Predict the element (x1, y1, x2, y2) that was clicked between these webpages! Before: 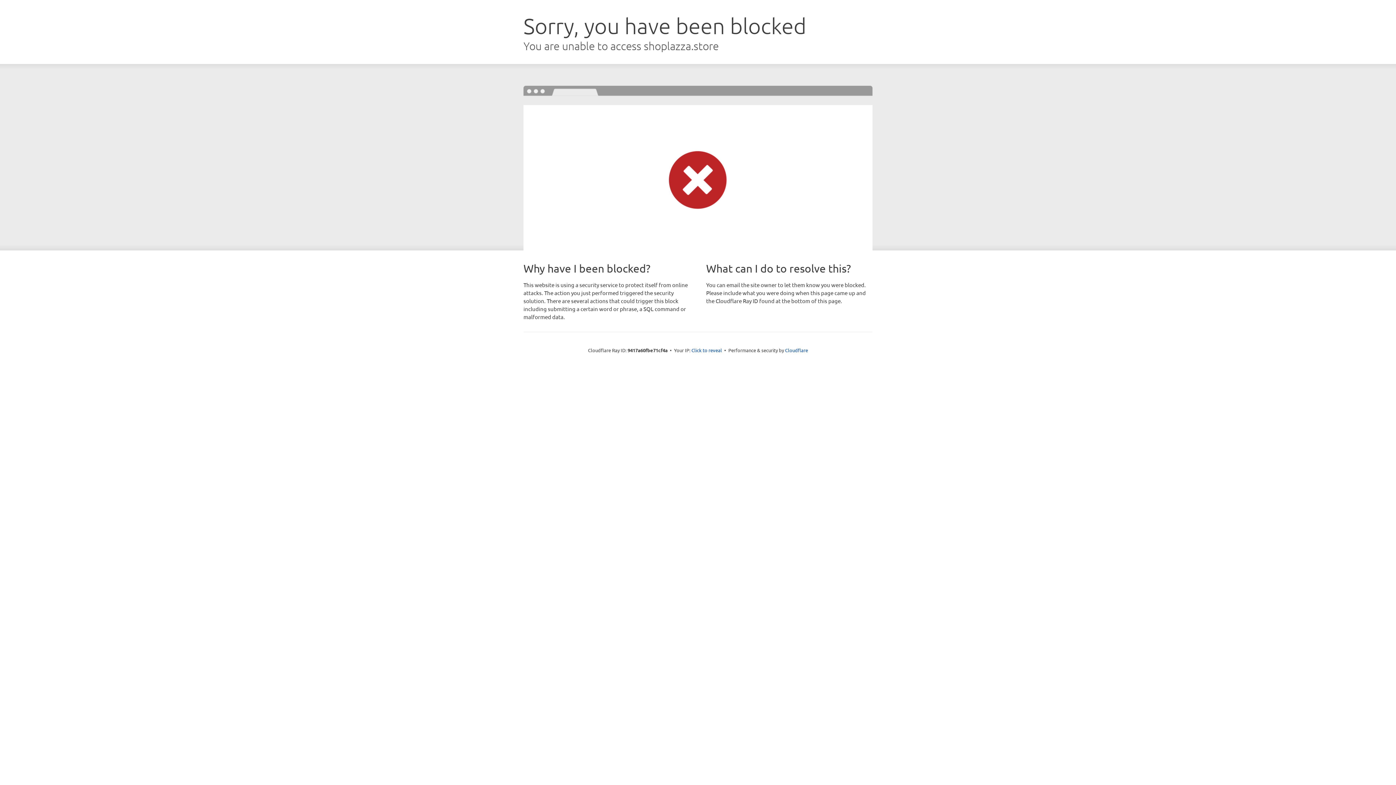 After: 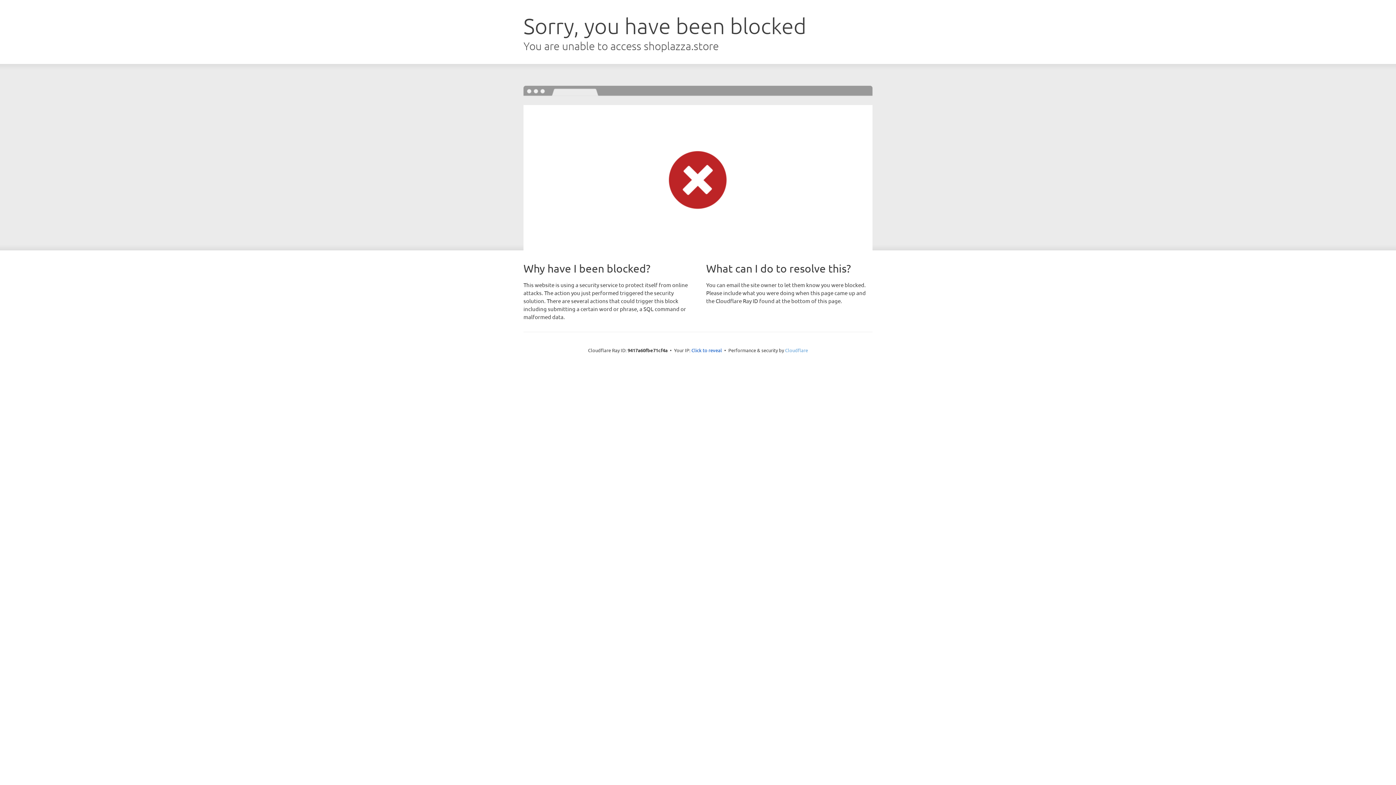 Action: bbox: (785, 347, 808, 353) label: Cloudflare